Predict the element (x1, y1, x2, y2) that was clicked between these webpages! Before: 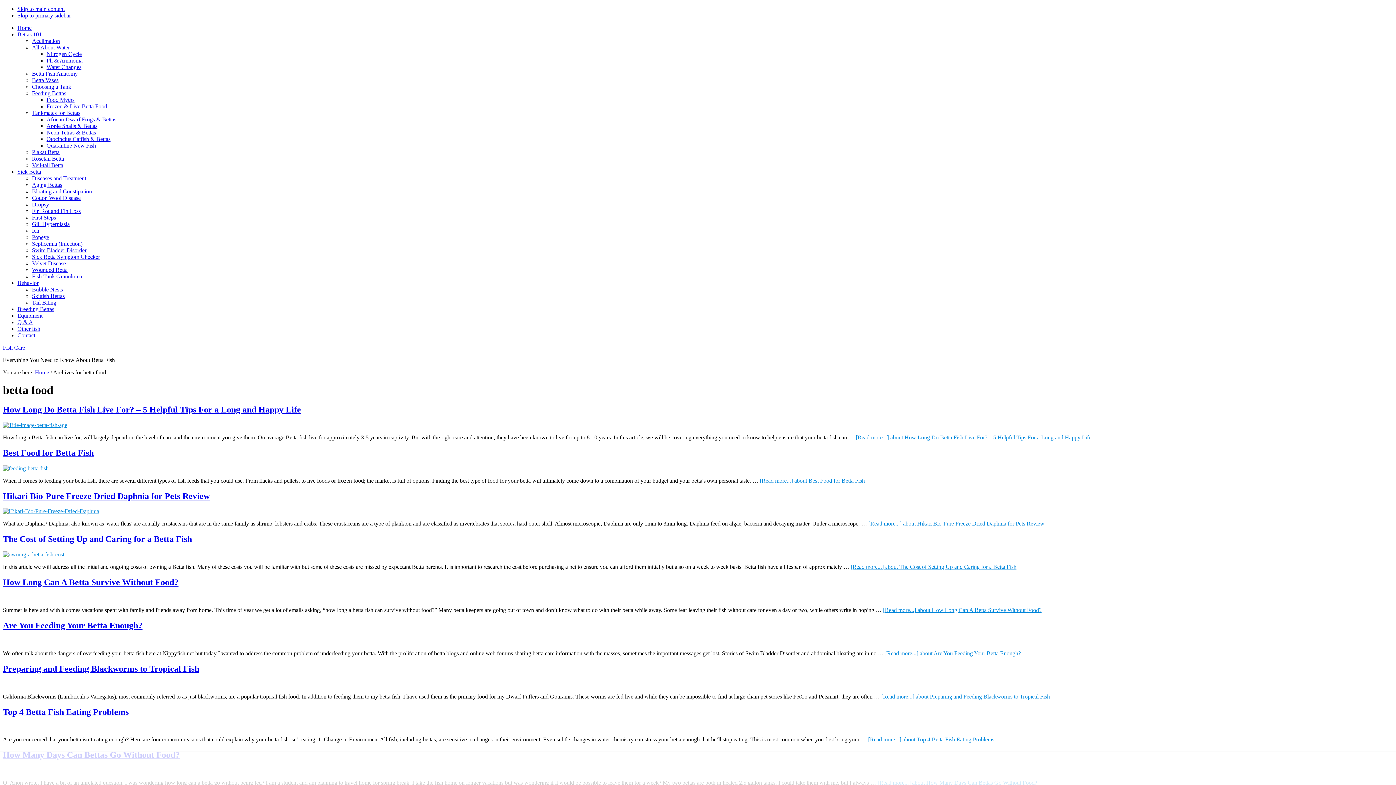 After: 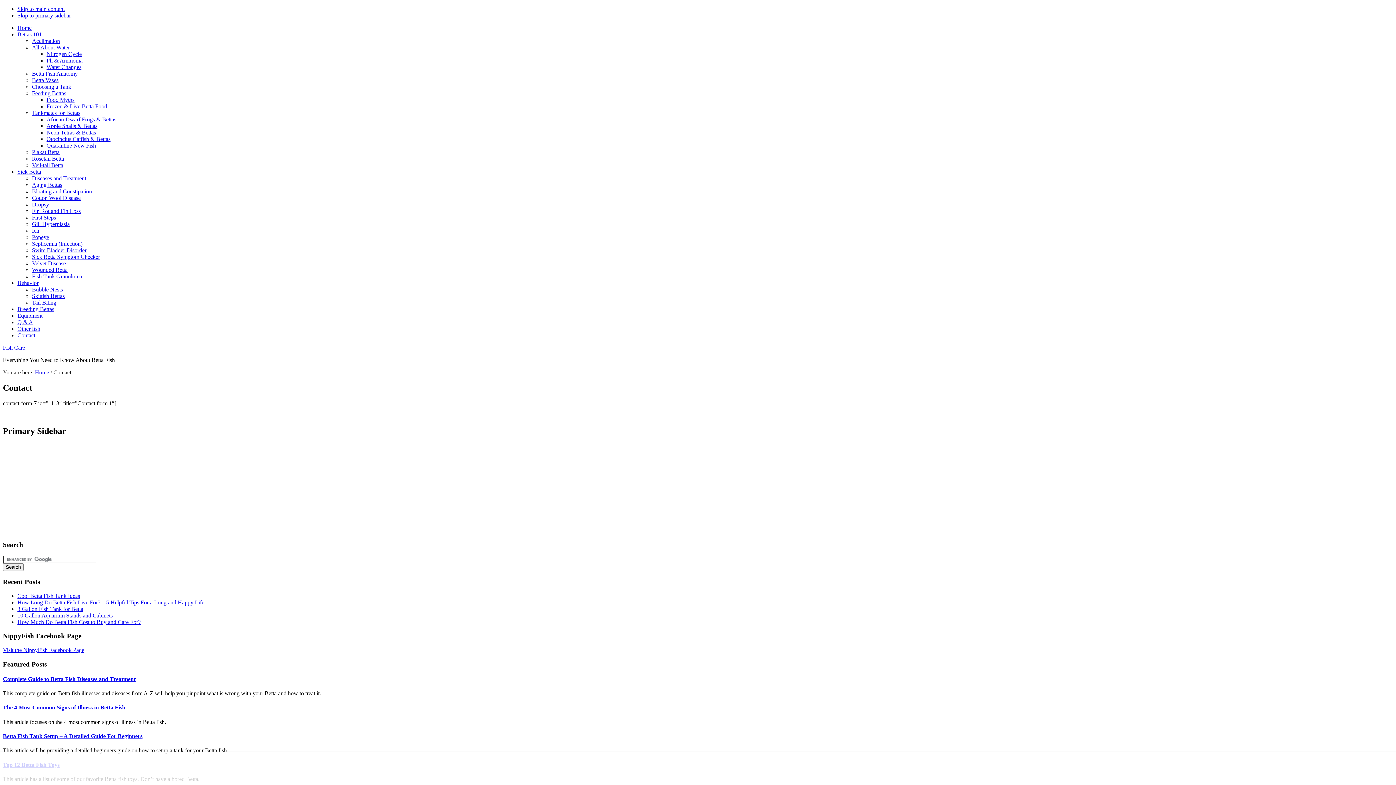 Action: bbox: (17, 332, 35, 338) label: Contact